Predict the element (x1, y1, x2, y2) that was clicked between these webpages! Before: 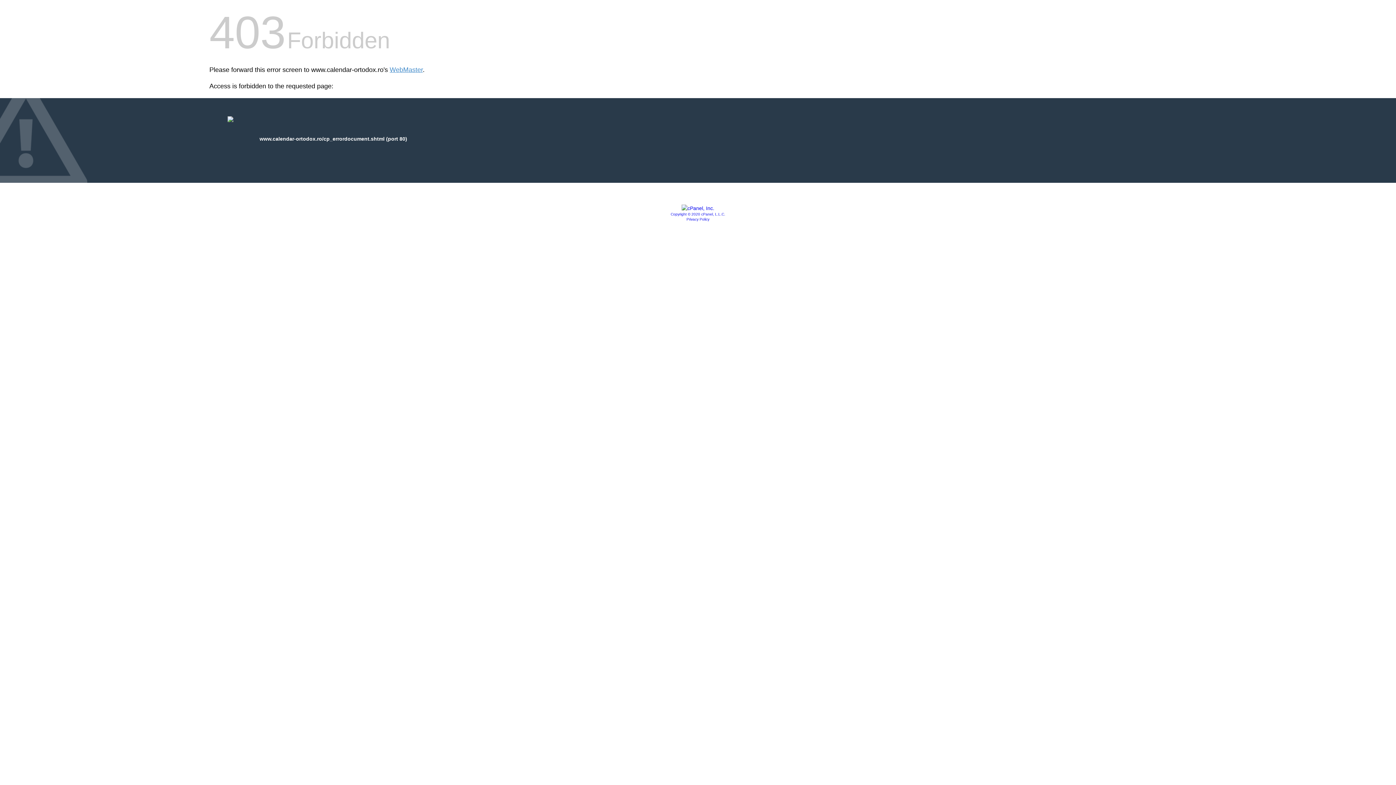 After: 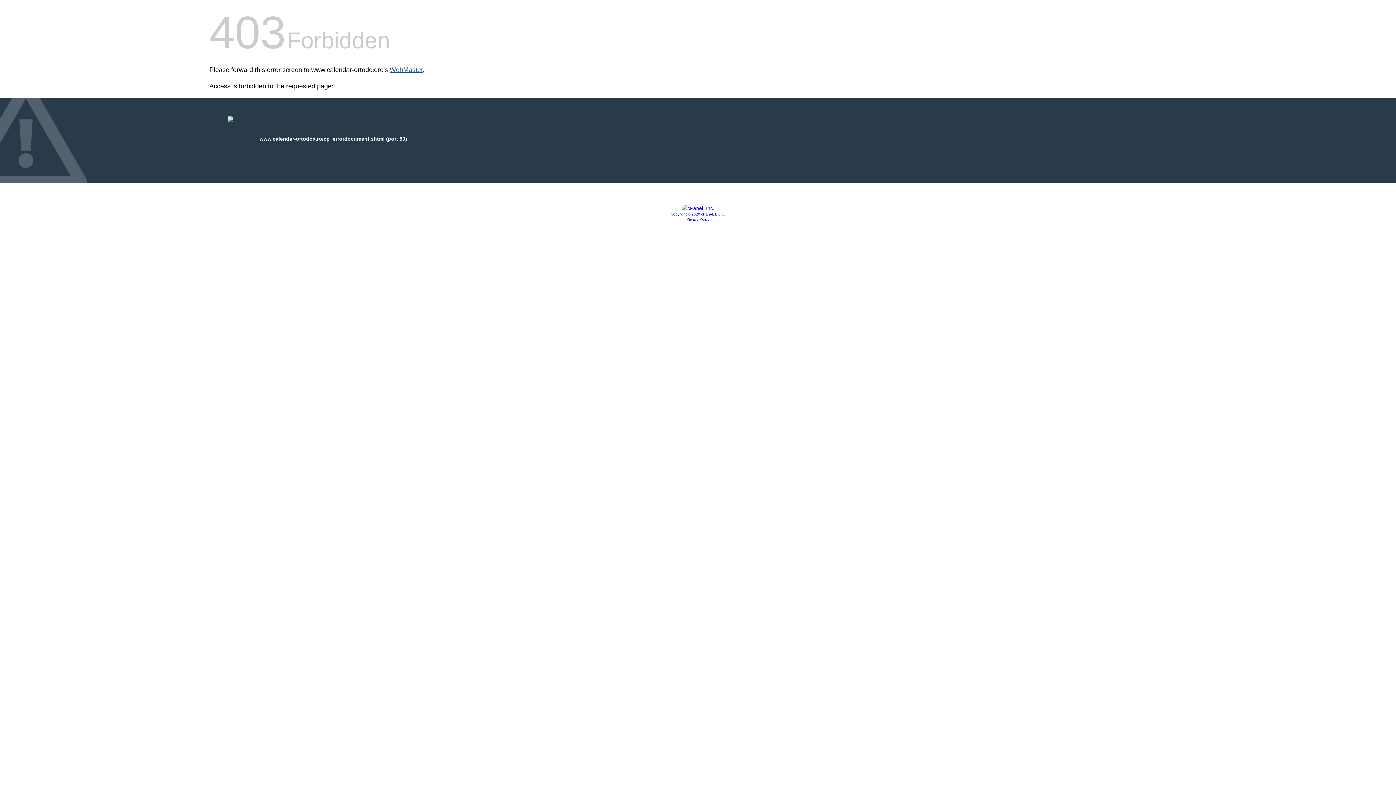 Action: bbox: (389, 66, 422, 73) label: WebMaster